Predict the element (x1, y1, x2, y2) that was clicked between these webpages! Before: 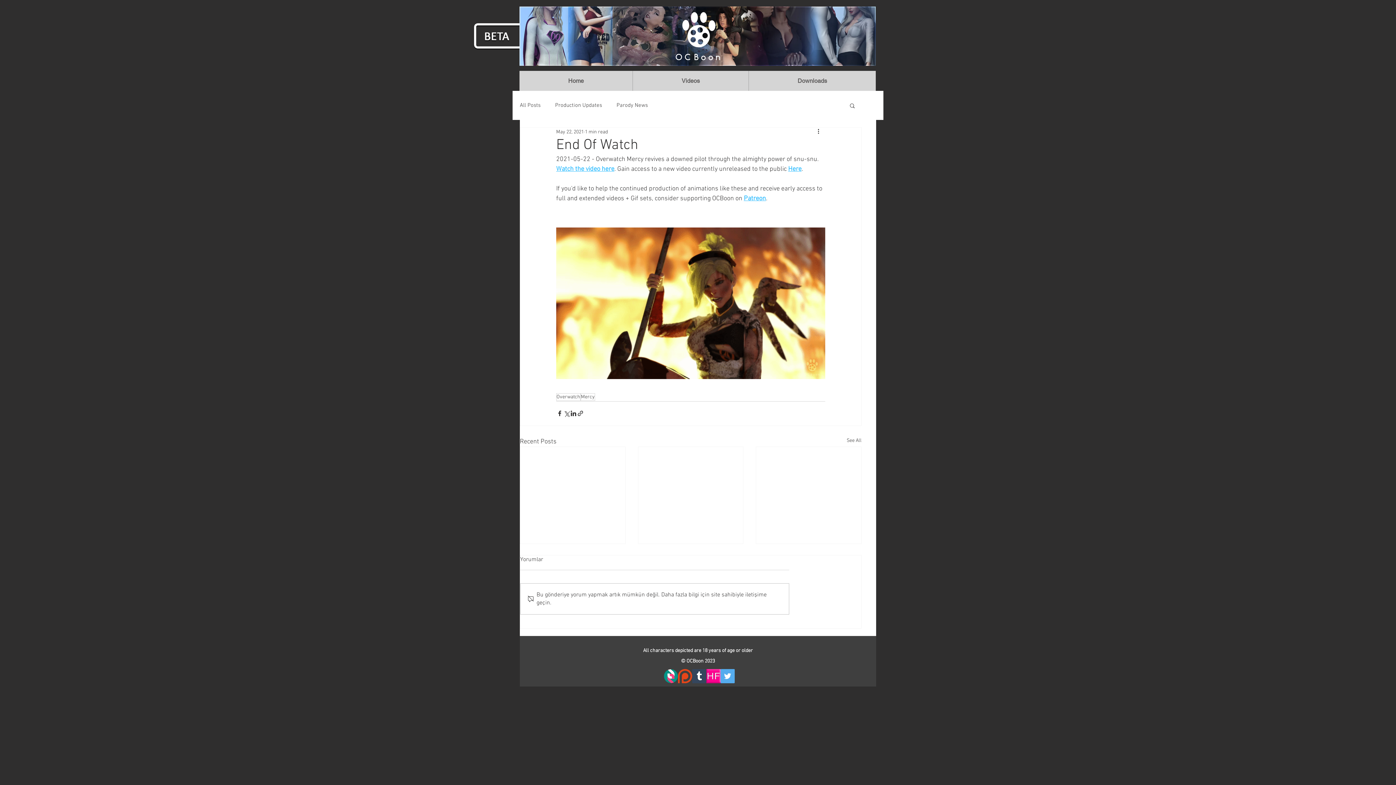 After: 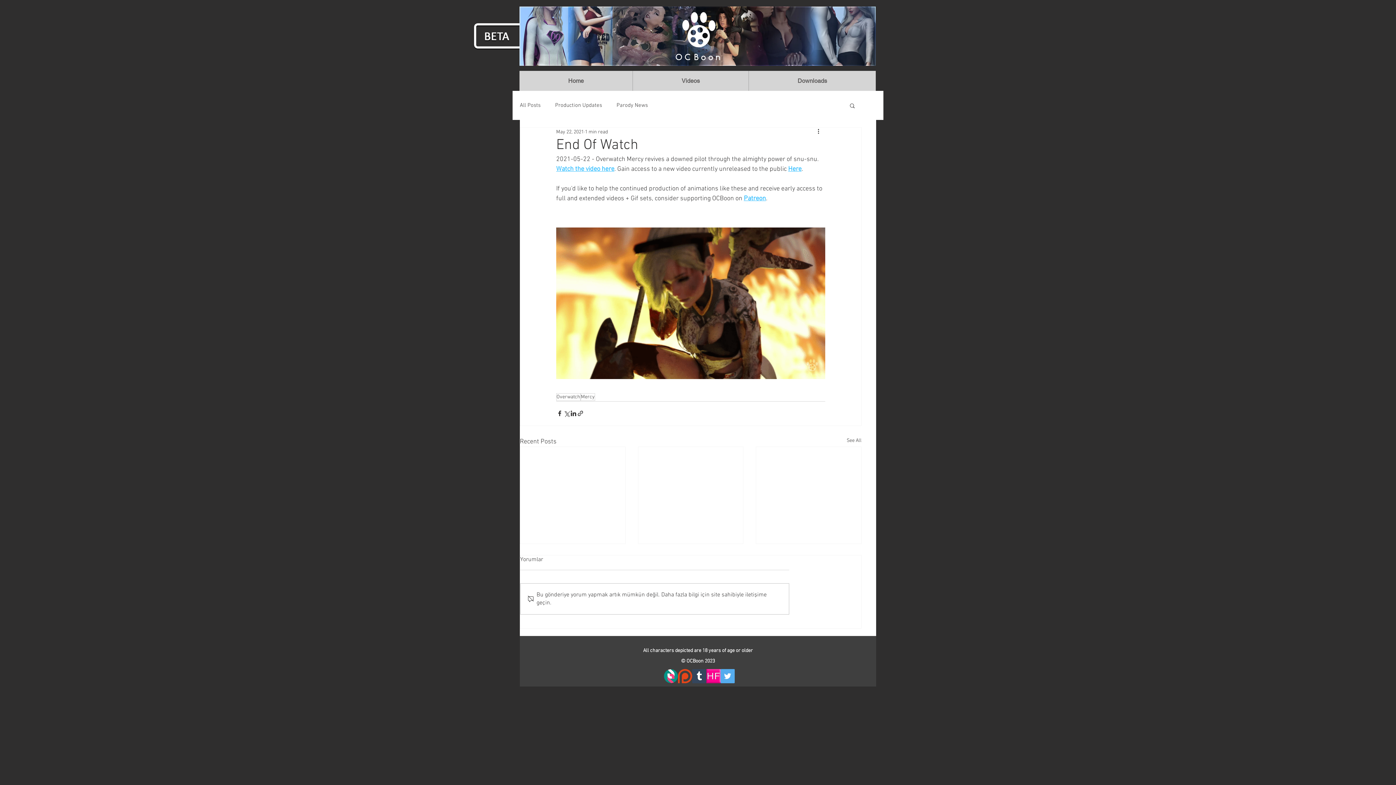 Action: bbox: (678, 669, 692, 683) label: Patreon_V01